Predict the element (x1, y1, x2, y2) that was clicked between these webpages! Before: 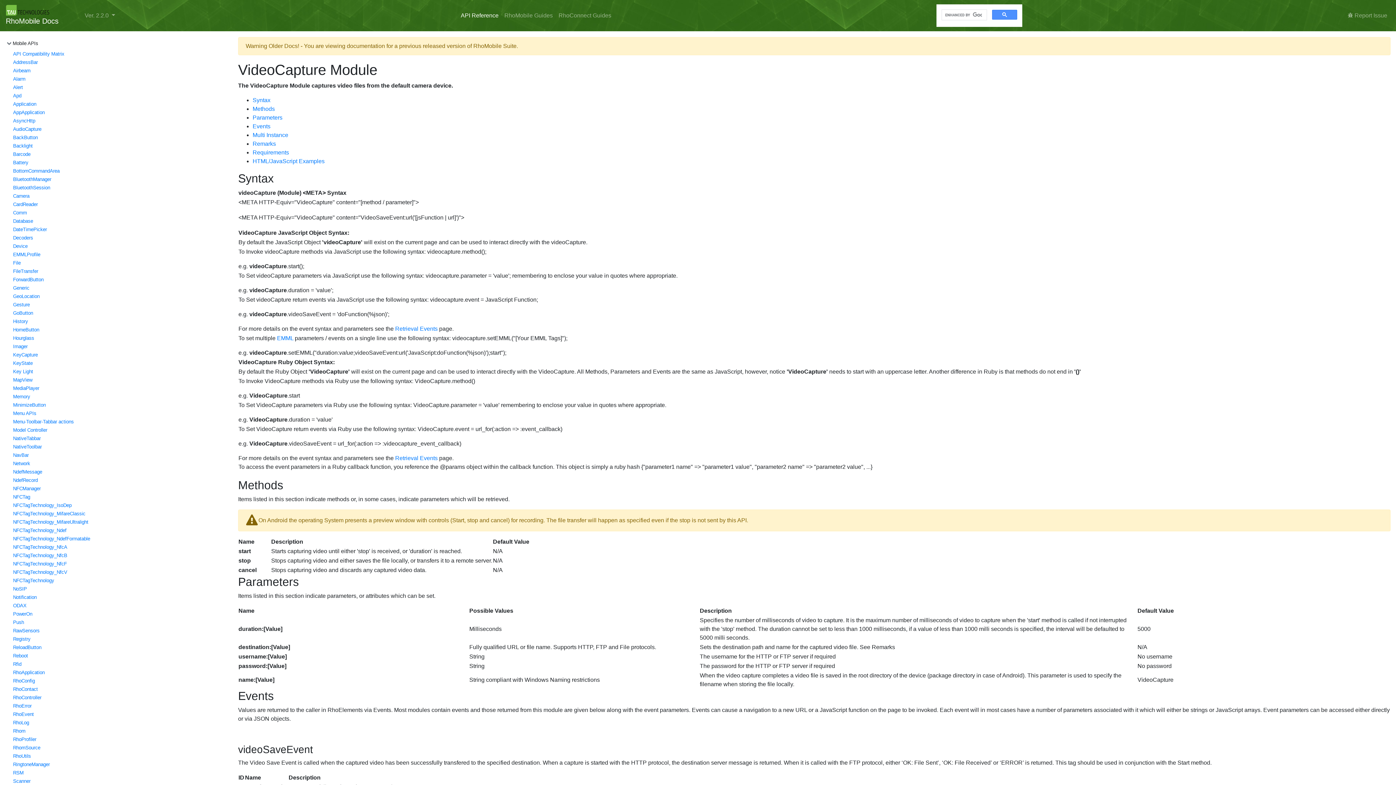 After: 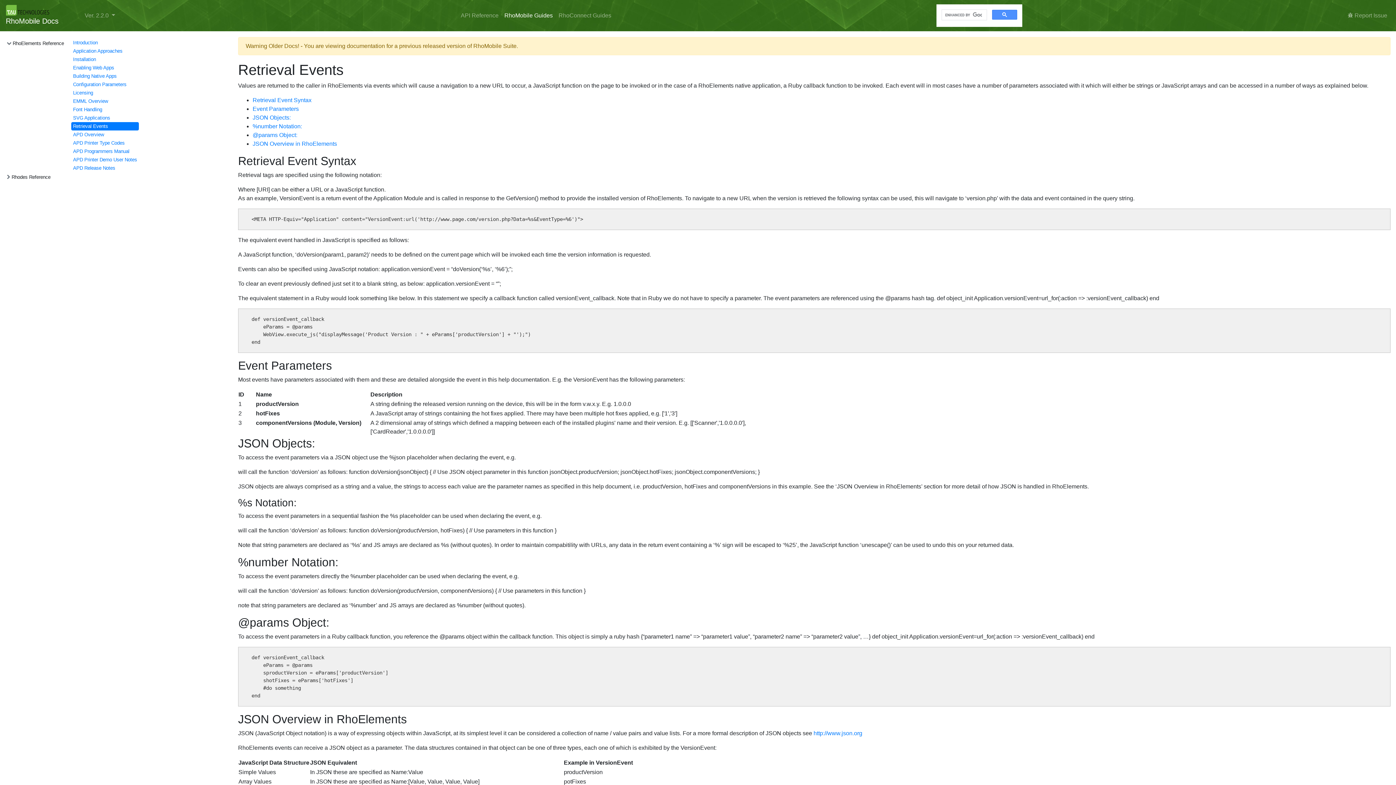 Action: label: Retrieval Events bbox: (395, 325, 437, 332)